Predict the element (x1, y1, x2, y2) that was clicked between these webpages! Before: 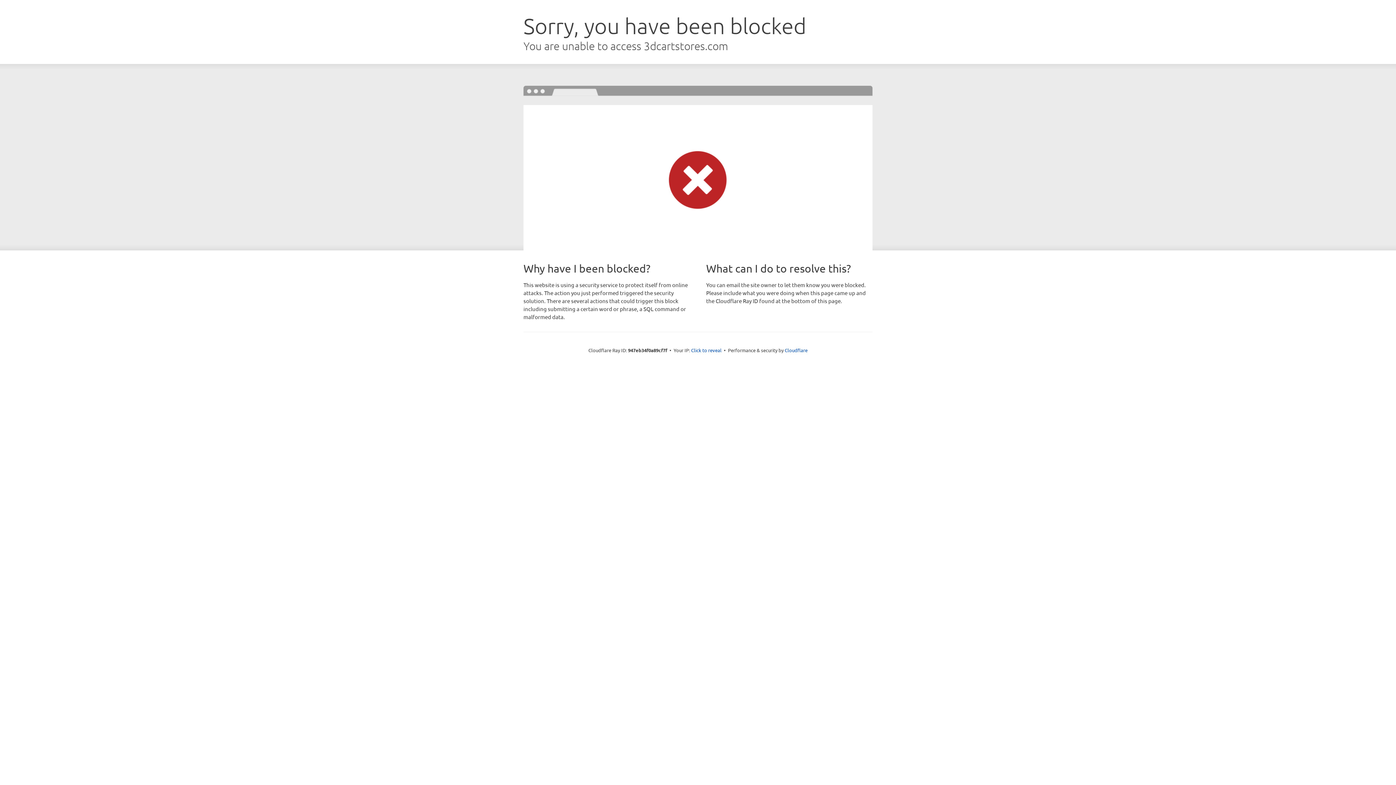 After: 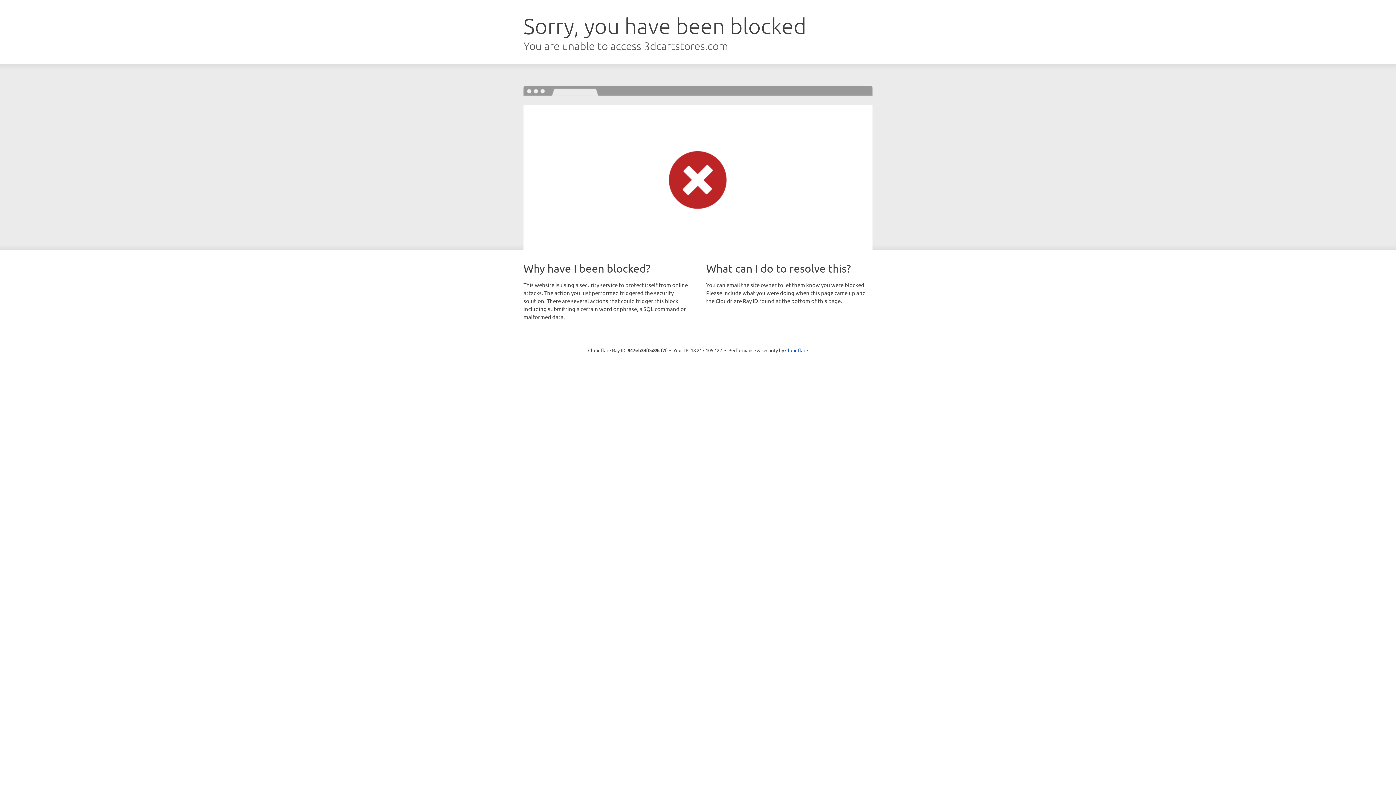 Action: bbox: (691, 346, 721, 353) label: Click to reveal